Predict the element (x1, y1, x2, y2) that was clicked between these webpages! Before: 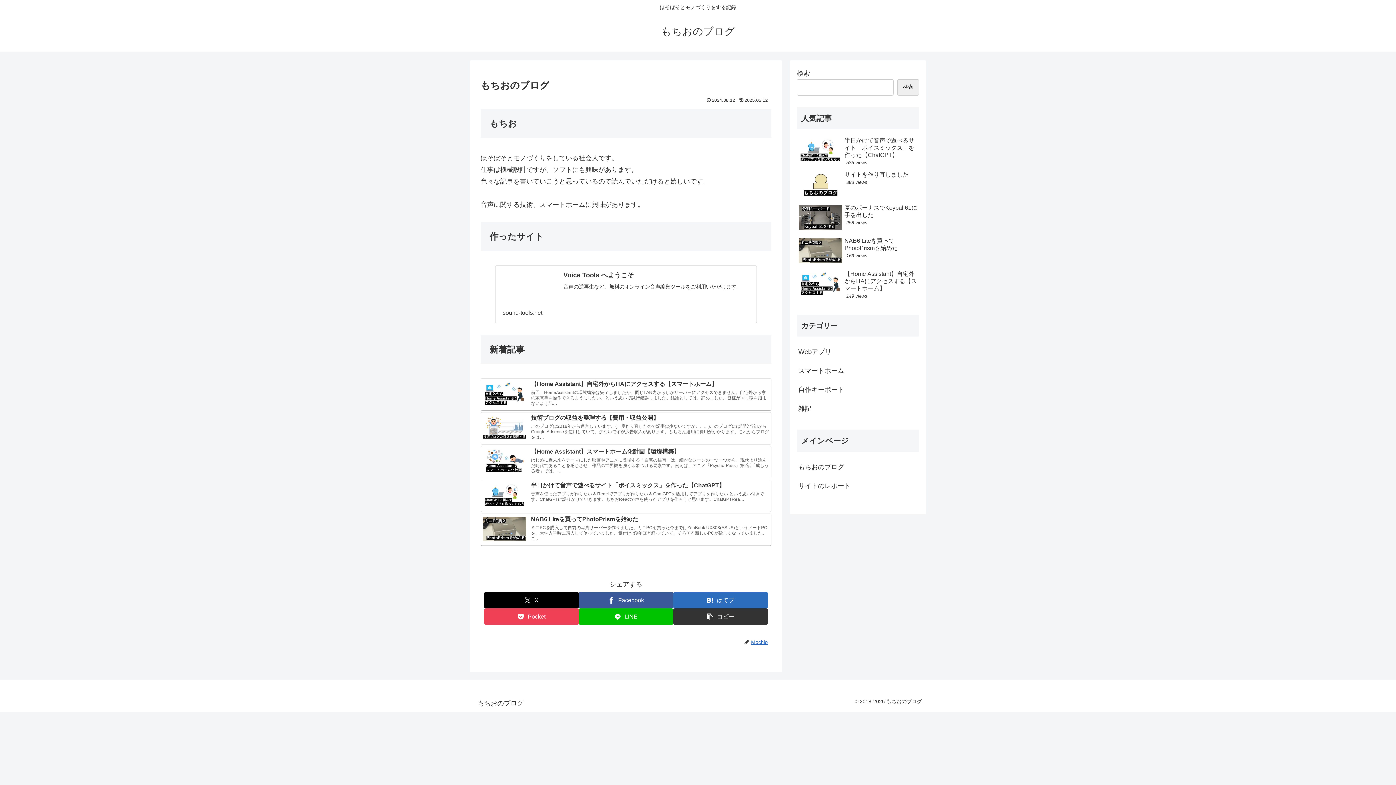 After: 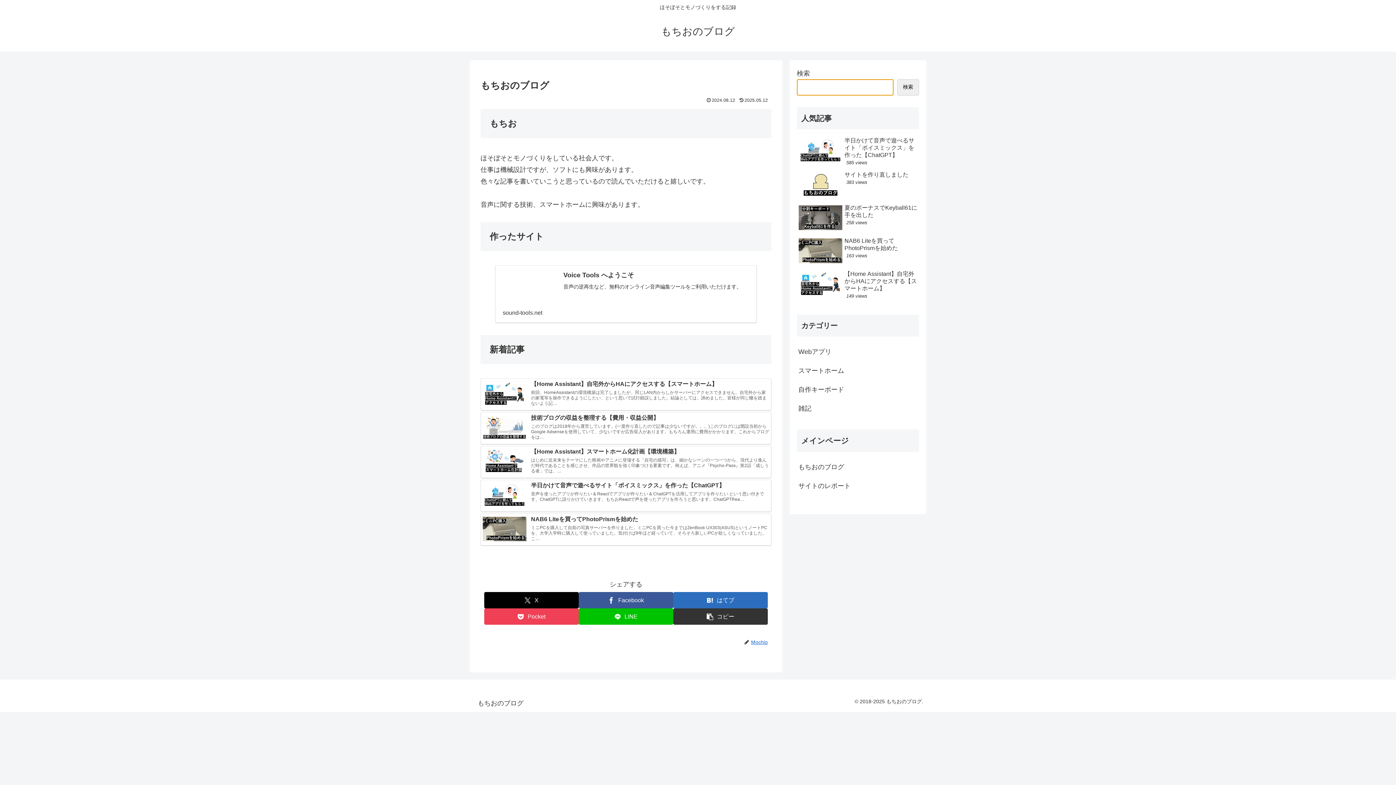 Action: label: 検索 bbox: (897, 79, 919, 95)